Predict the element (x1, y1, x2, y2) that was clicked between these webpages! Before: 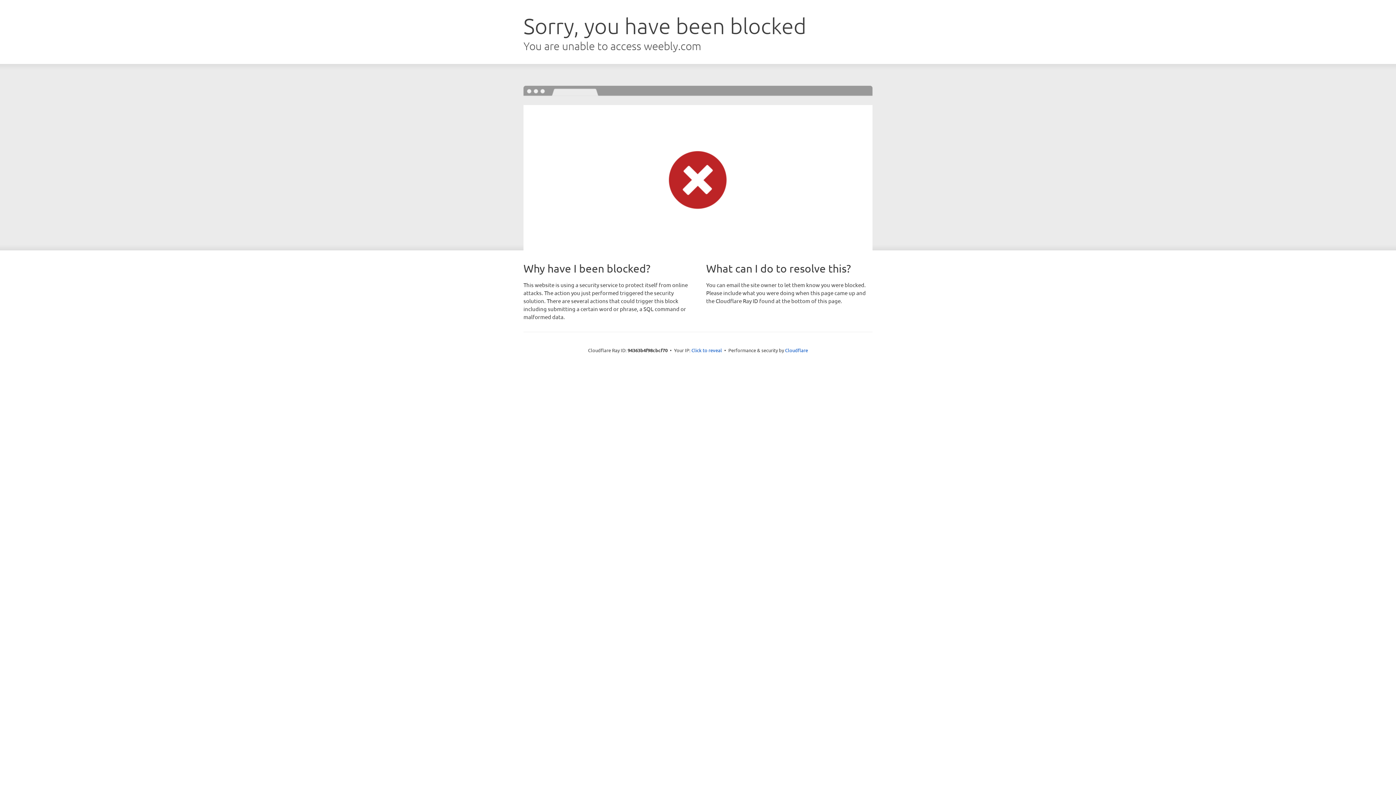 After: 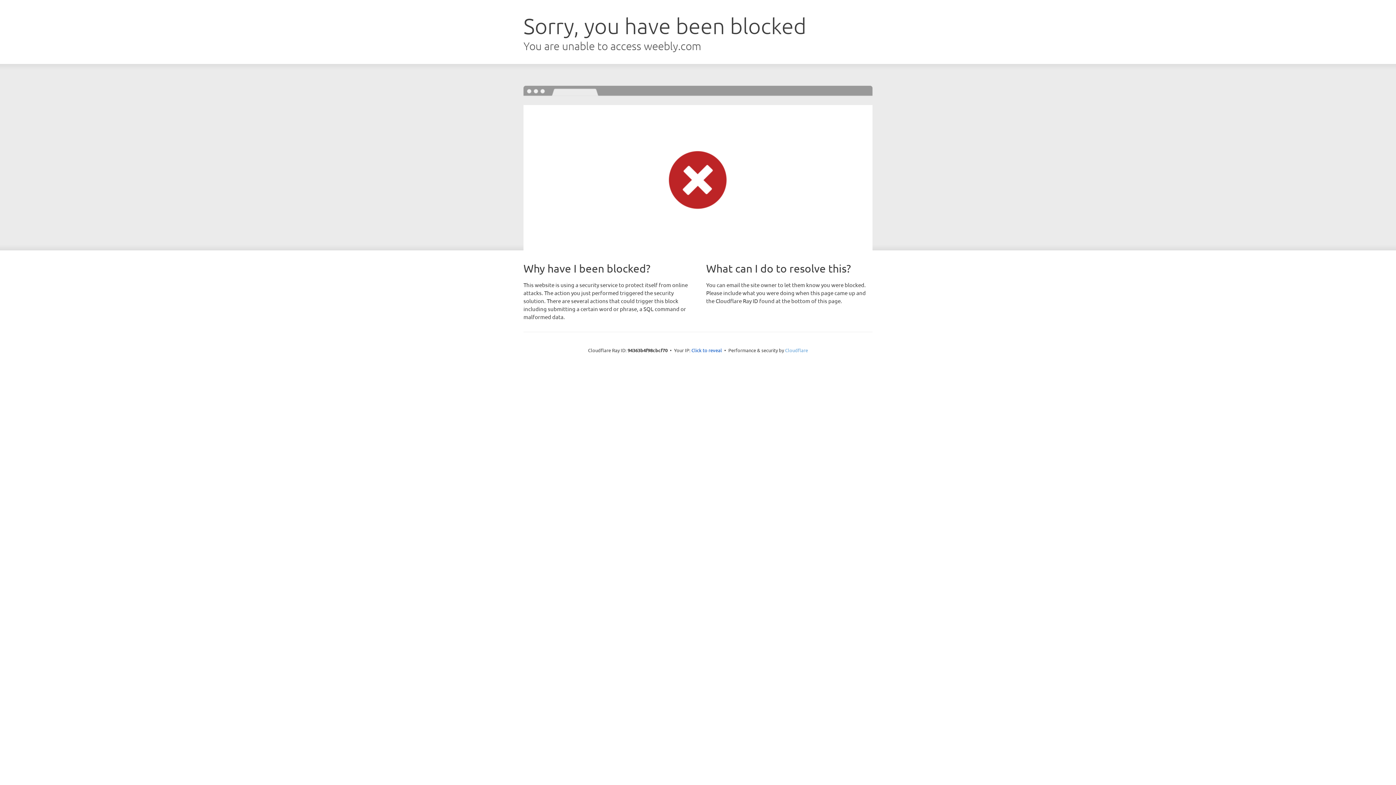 Action: label: Cloudflare bbox: (785, 347, 808, 353)